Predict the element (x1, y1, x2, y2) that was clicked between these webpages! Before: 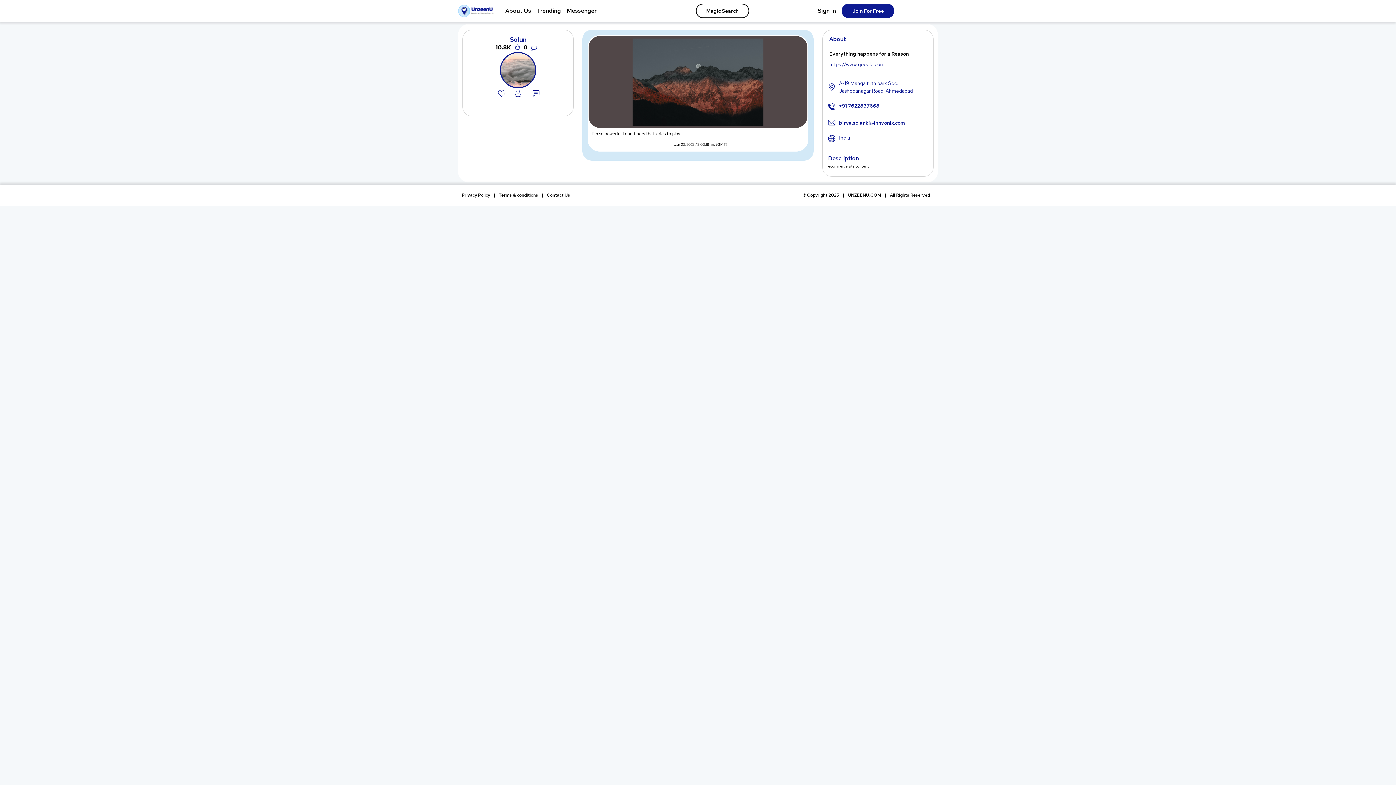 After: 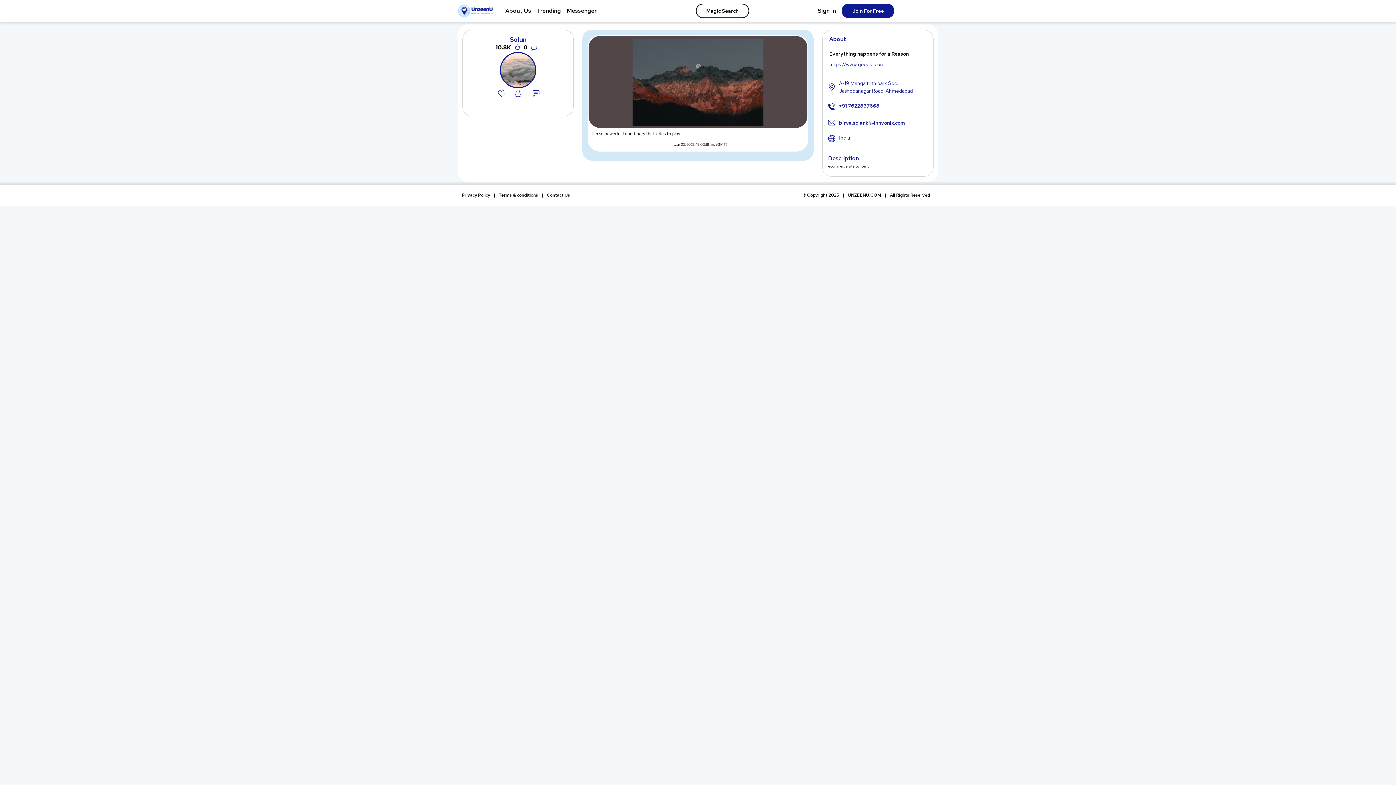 Action: label: © Copyright 2025 bbox: (802, 192, 839, 198)